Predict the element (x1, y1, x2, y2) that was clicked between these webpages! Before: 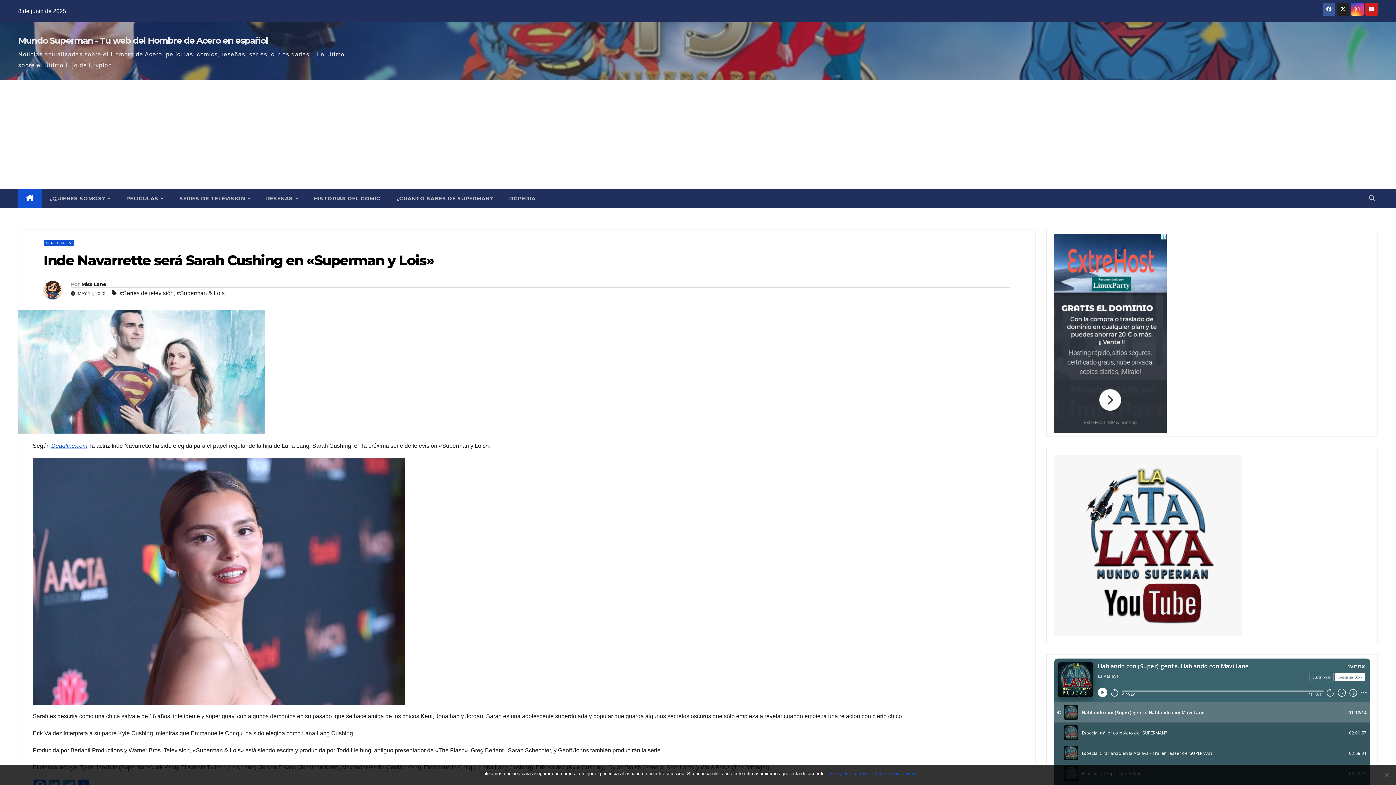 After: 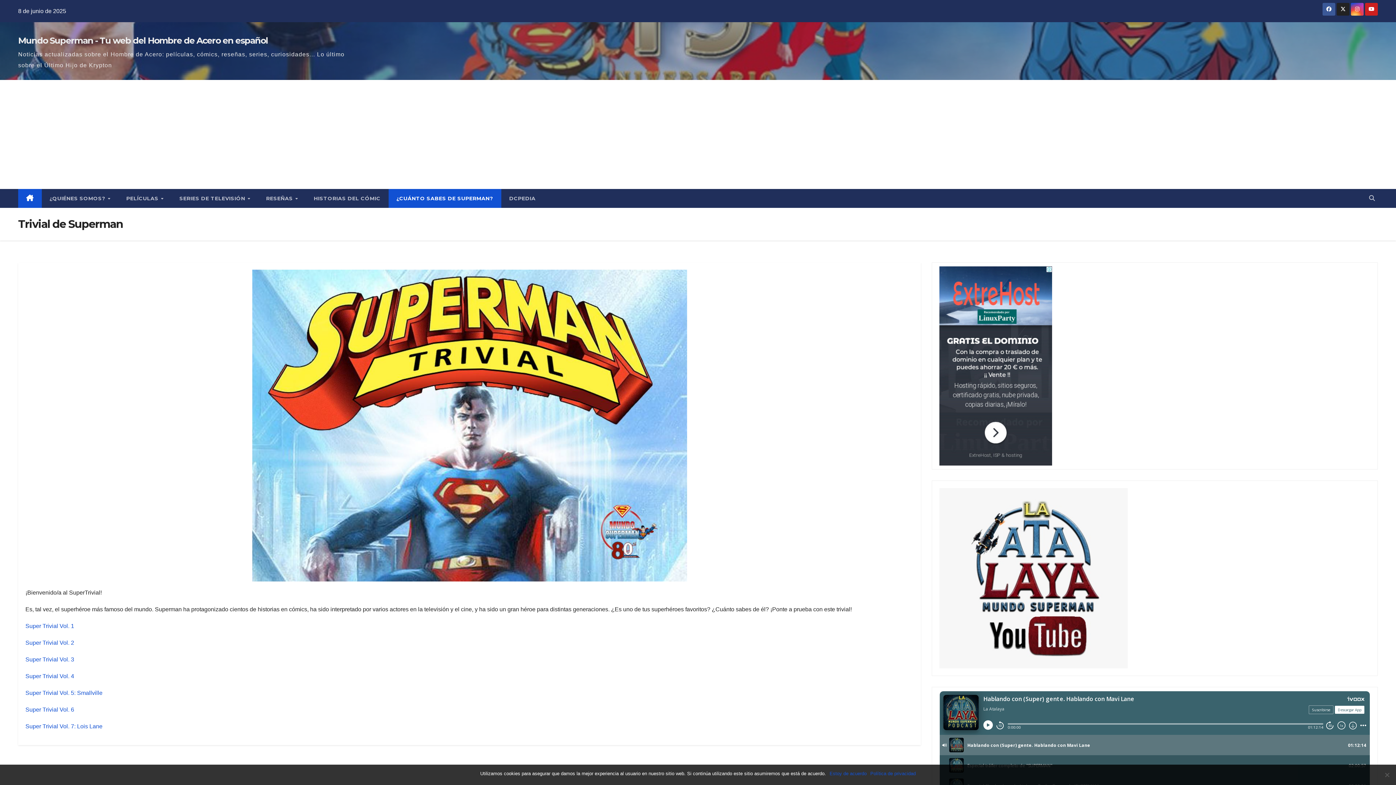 Action: label: ¿CUÁNTO SABES DE SUPERMAN? bbox: (388, 189, 501, 208)